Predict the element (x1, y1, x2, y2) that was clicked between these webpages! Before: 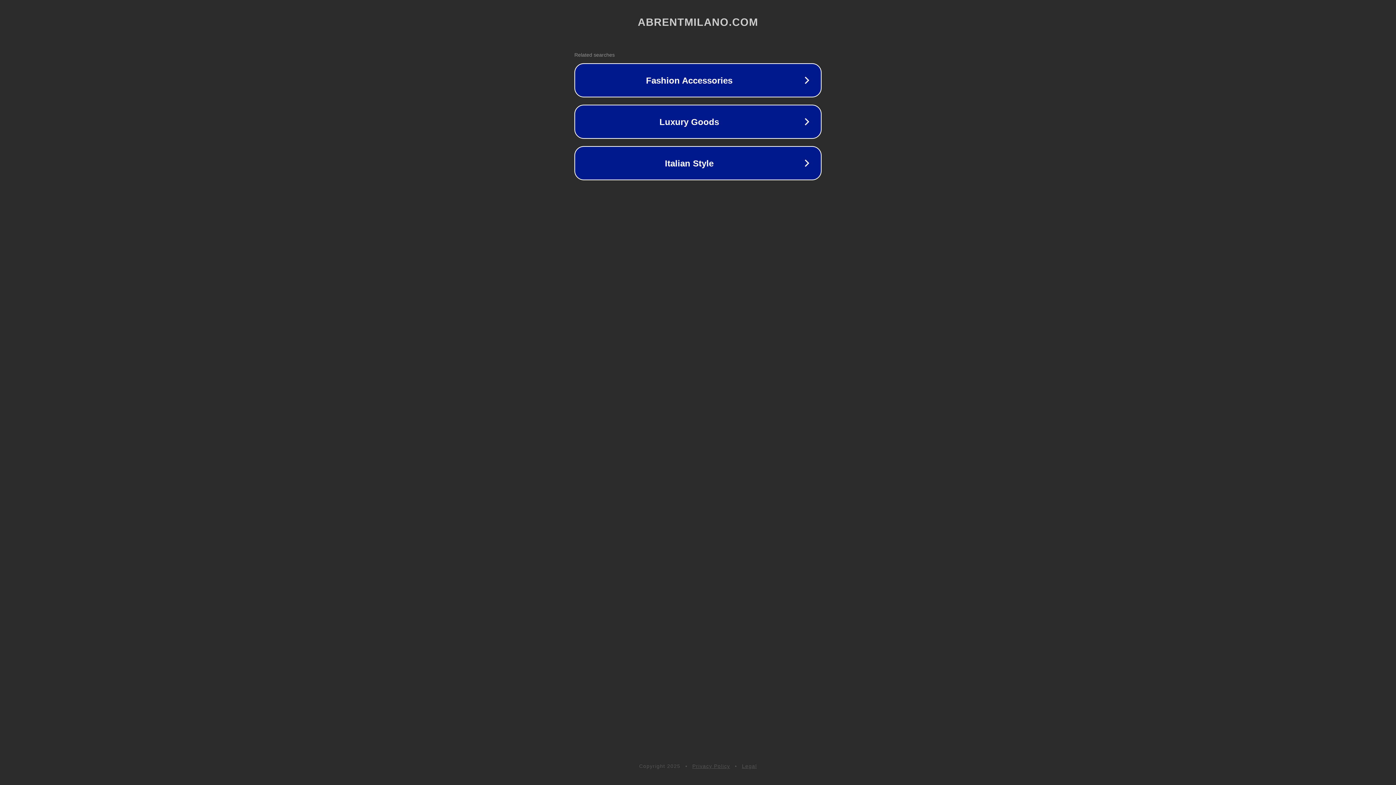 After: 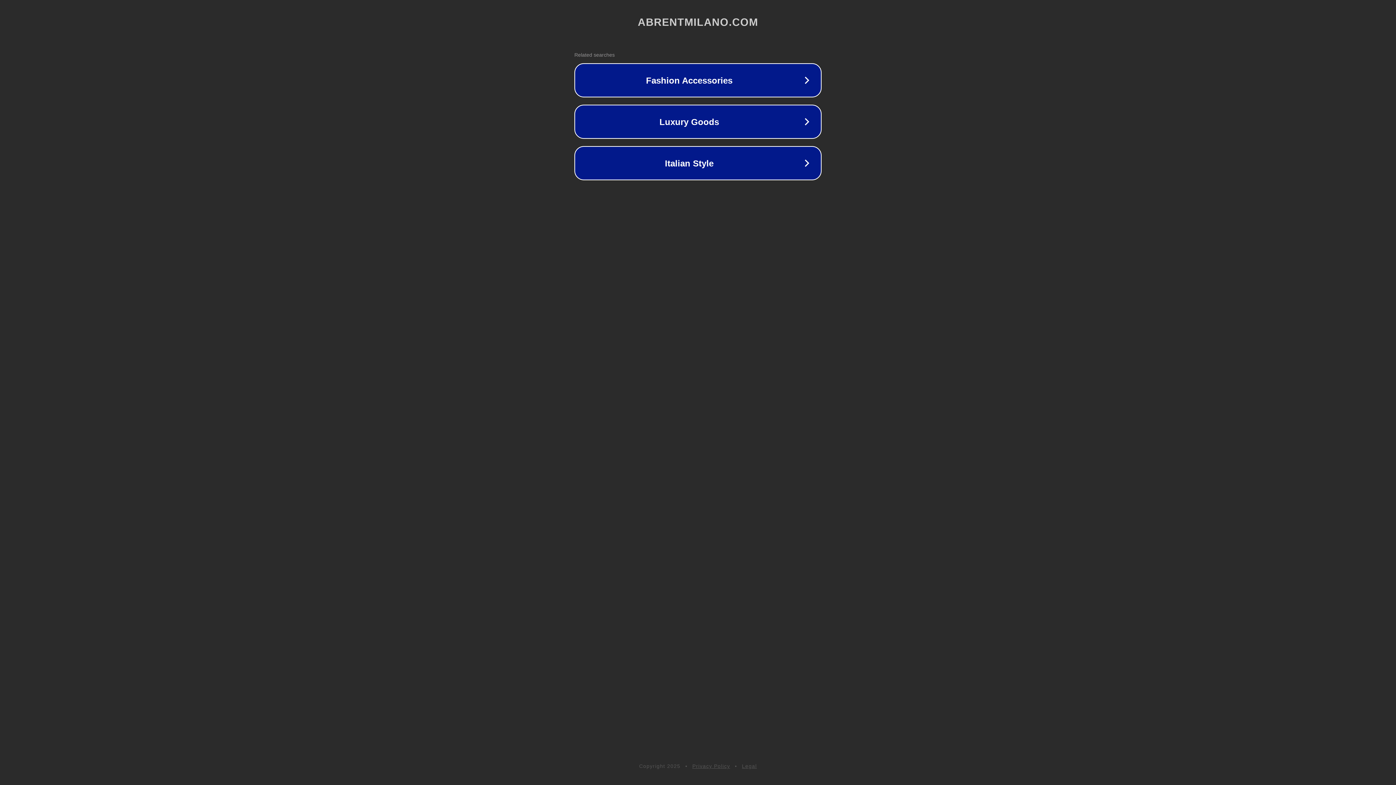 Action: label: Legal bbox: (742, 763, 757, 769)